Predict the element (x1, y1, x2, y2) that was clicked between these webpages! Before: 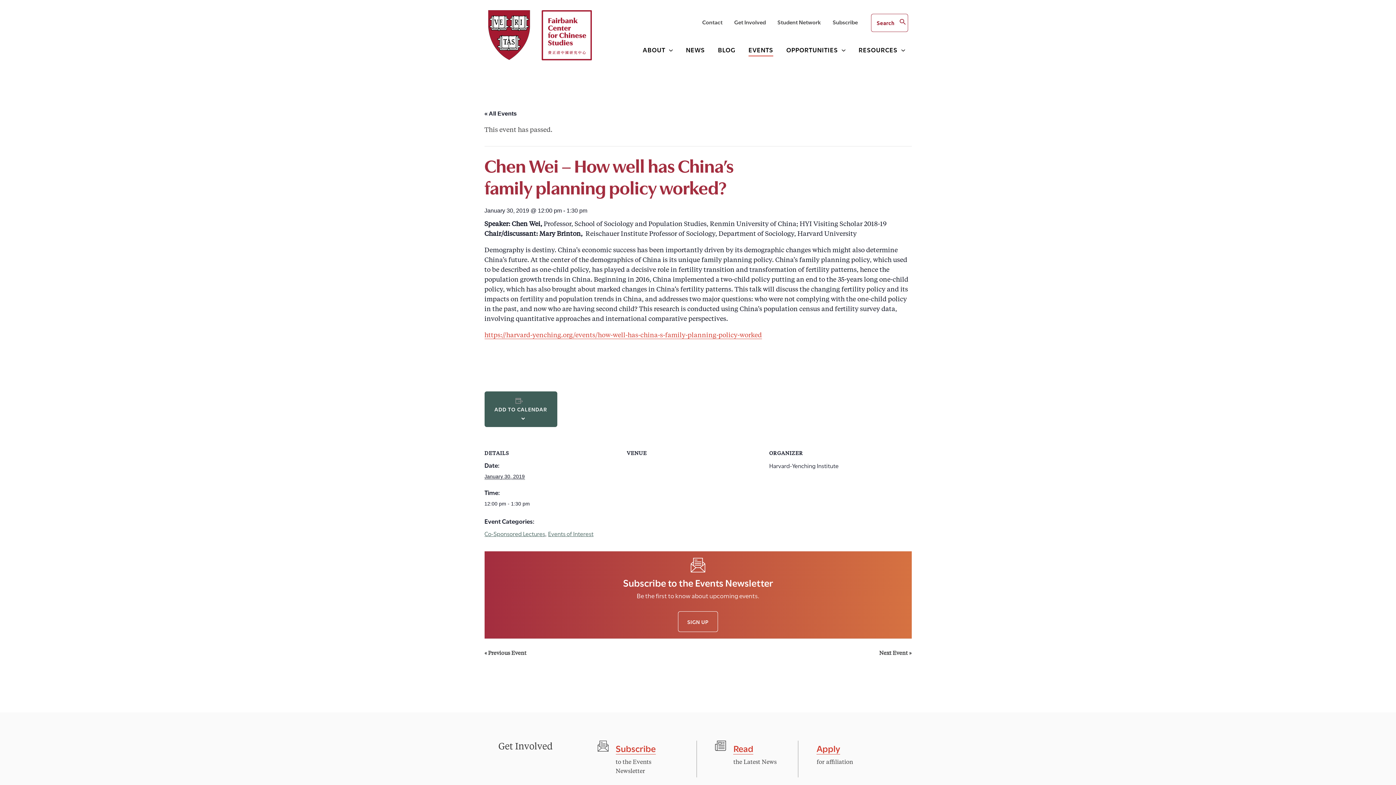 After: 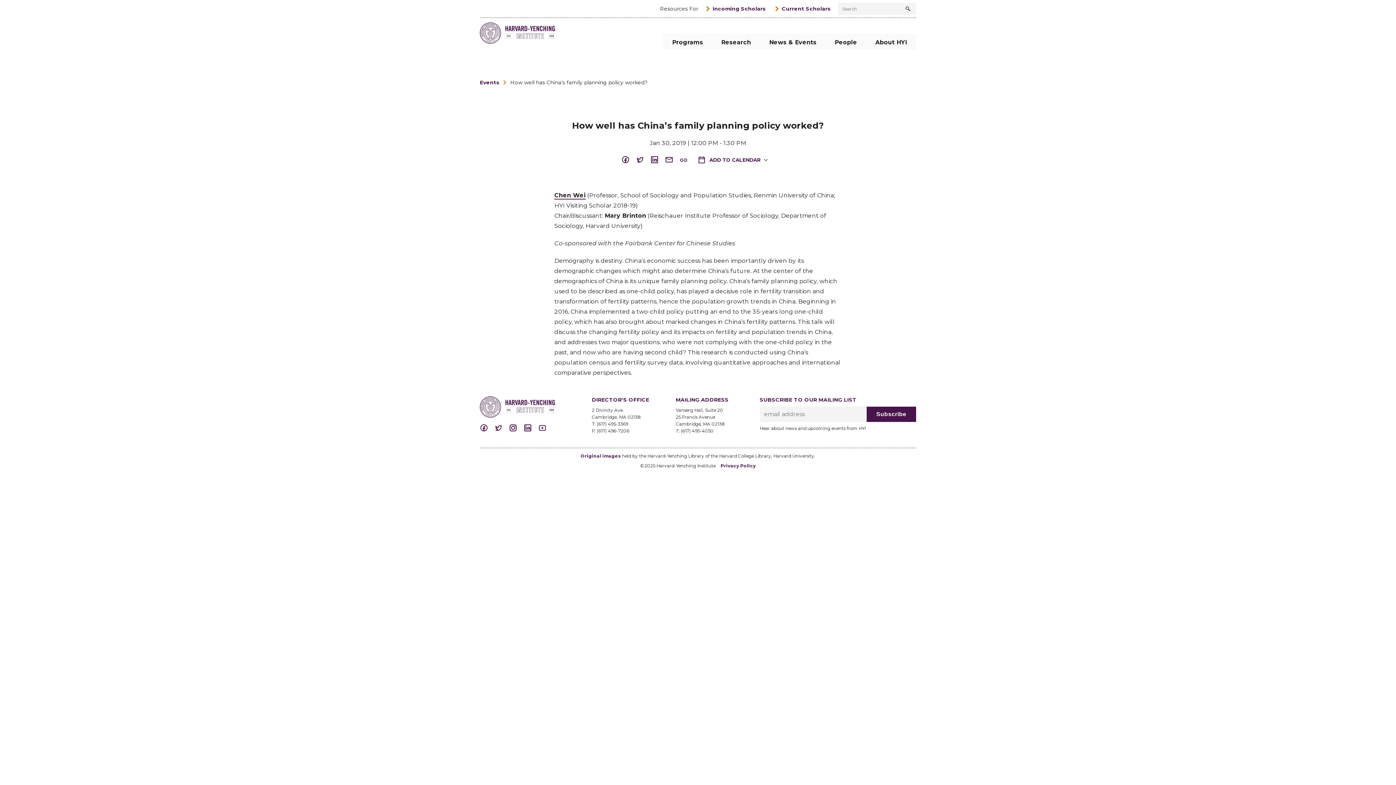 Action: label: https://harvard-yenching.org/events/how-well-has-china-s-family-planning-policy-worked bbox: (484, 332, 762, 339)